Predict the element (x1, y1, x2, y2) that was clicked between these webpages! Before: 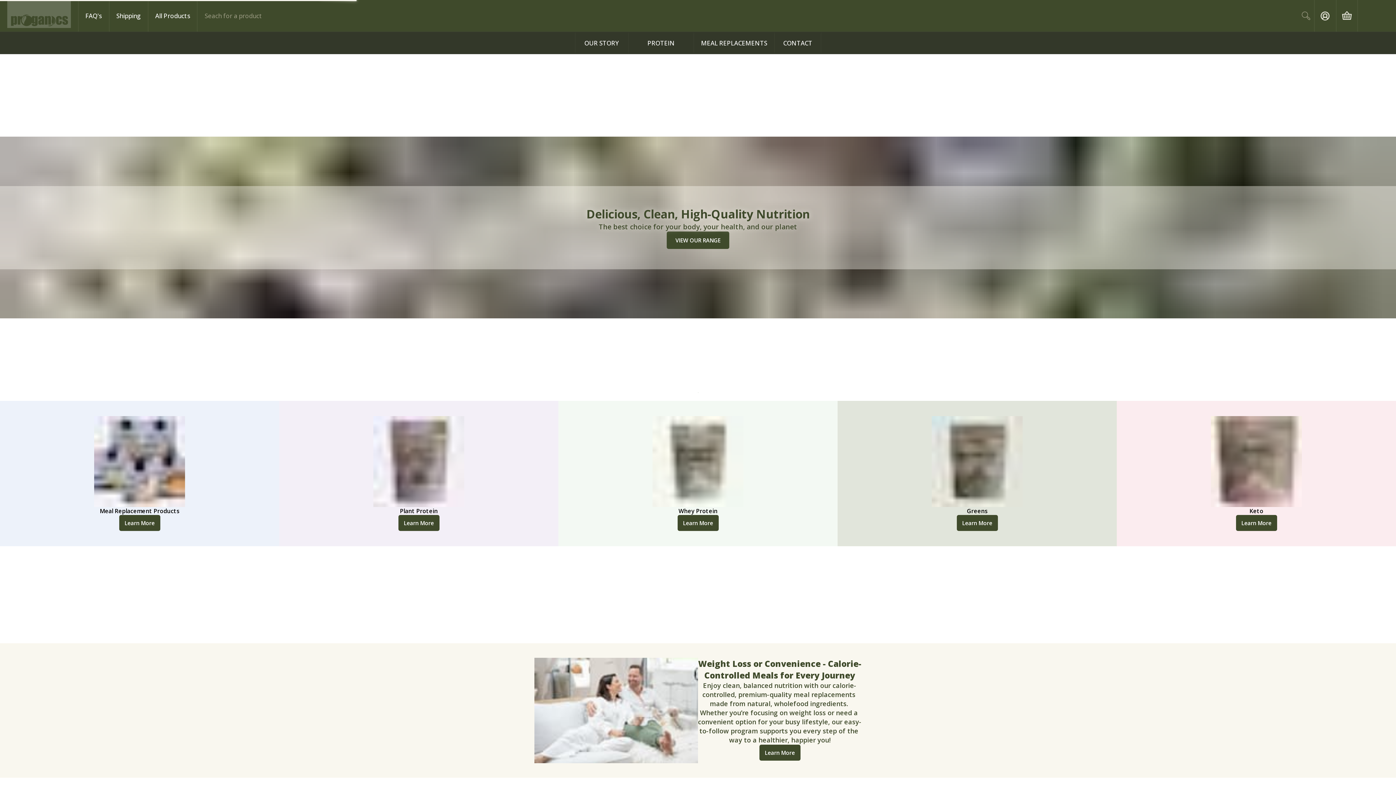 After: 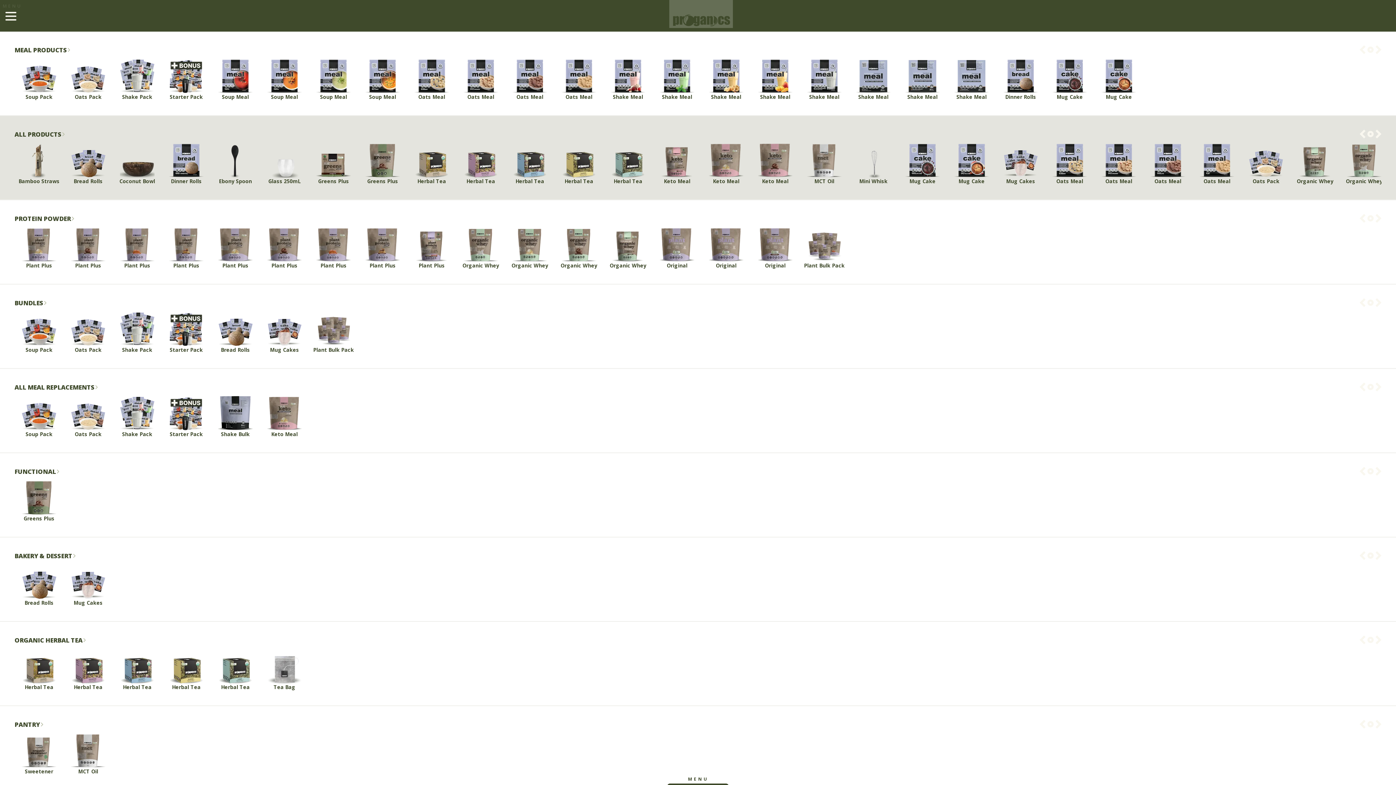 Action: label: VIEW OUR RANGE bbox: (666, 231, 729, 249)